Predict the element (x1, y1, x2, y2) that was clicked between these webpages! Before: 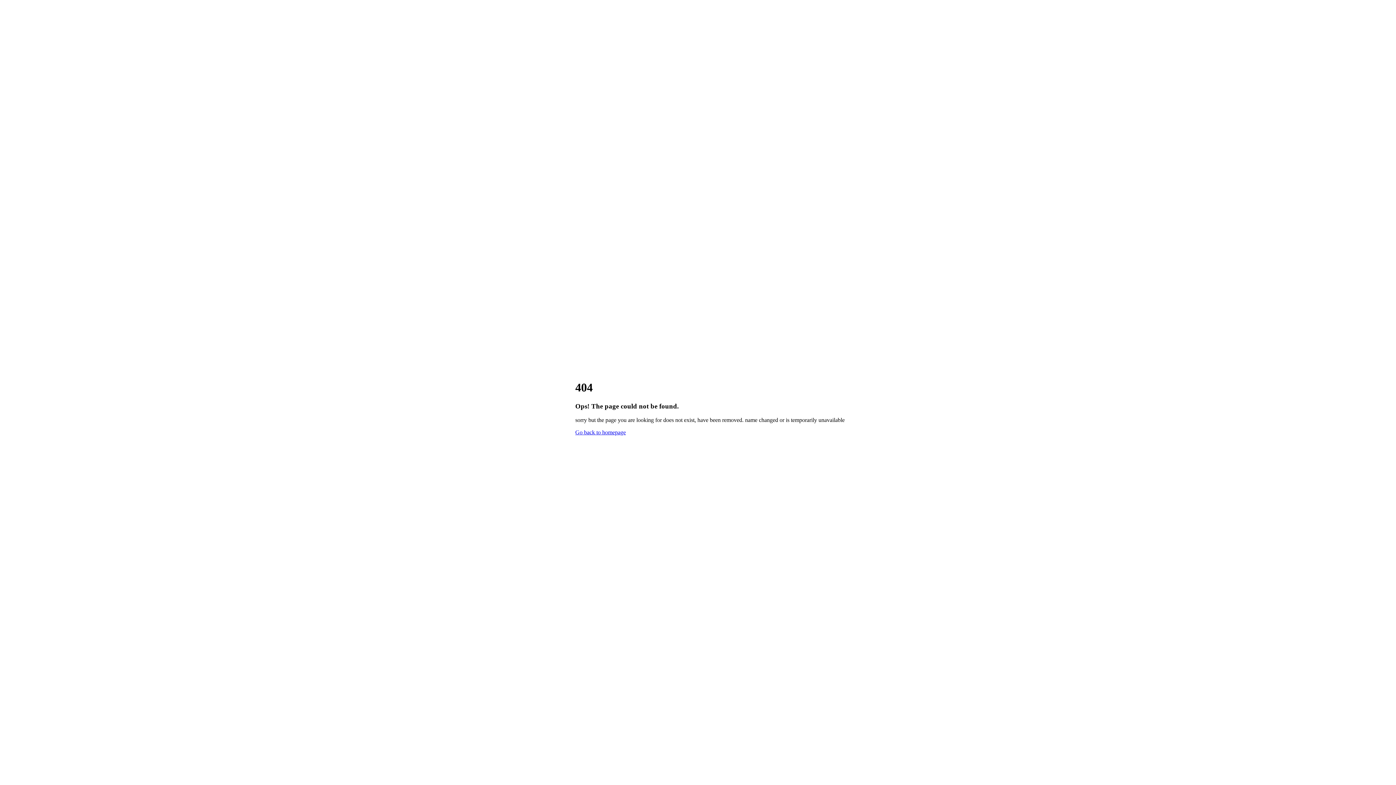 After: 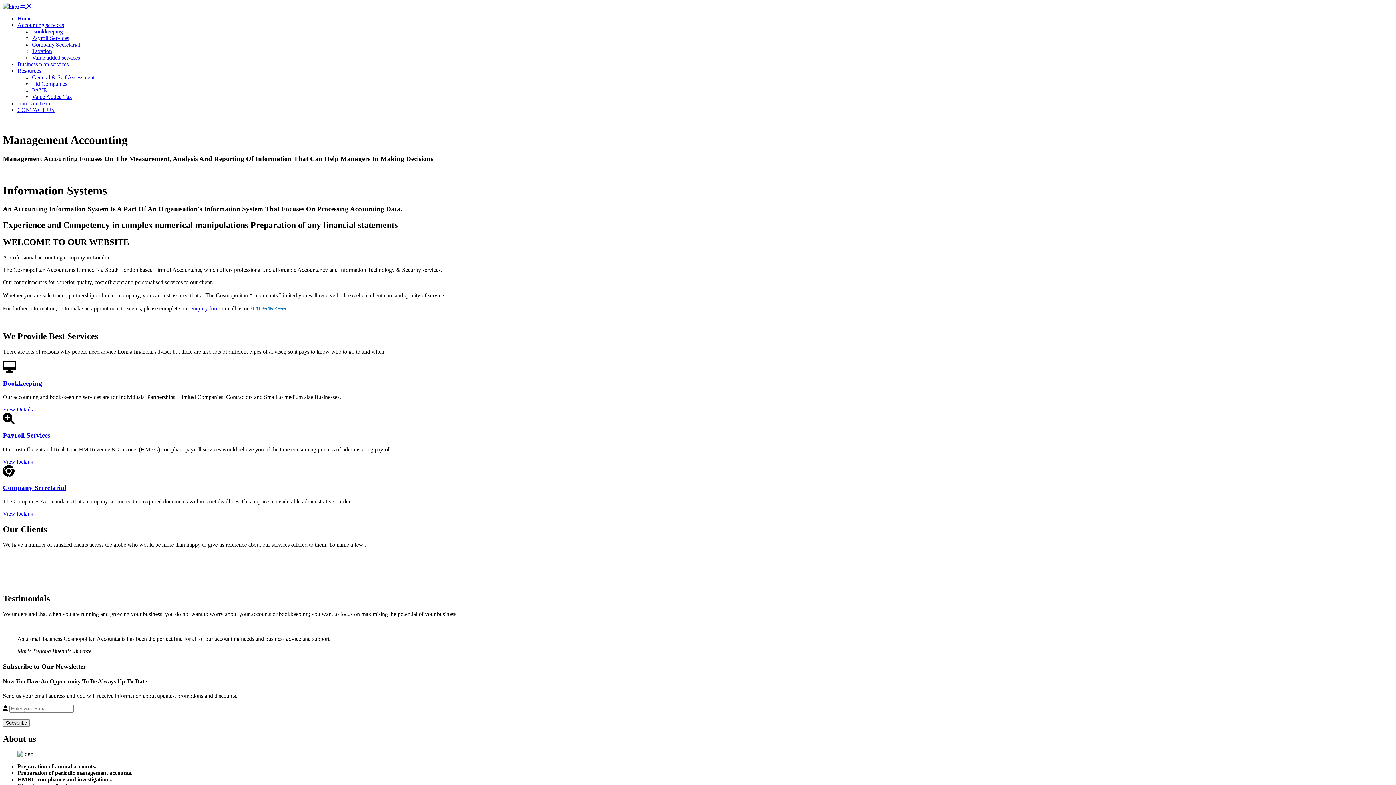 Action: label: Go back to homepage bbox: (575, 429, 626, 435)